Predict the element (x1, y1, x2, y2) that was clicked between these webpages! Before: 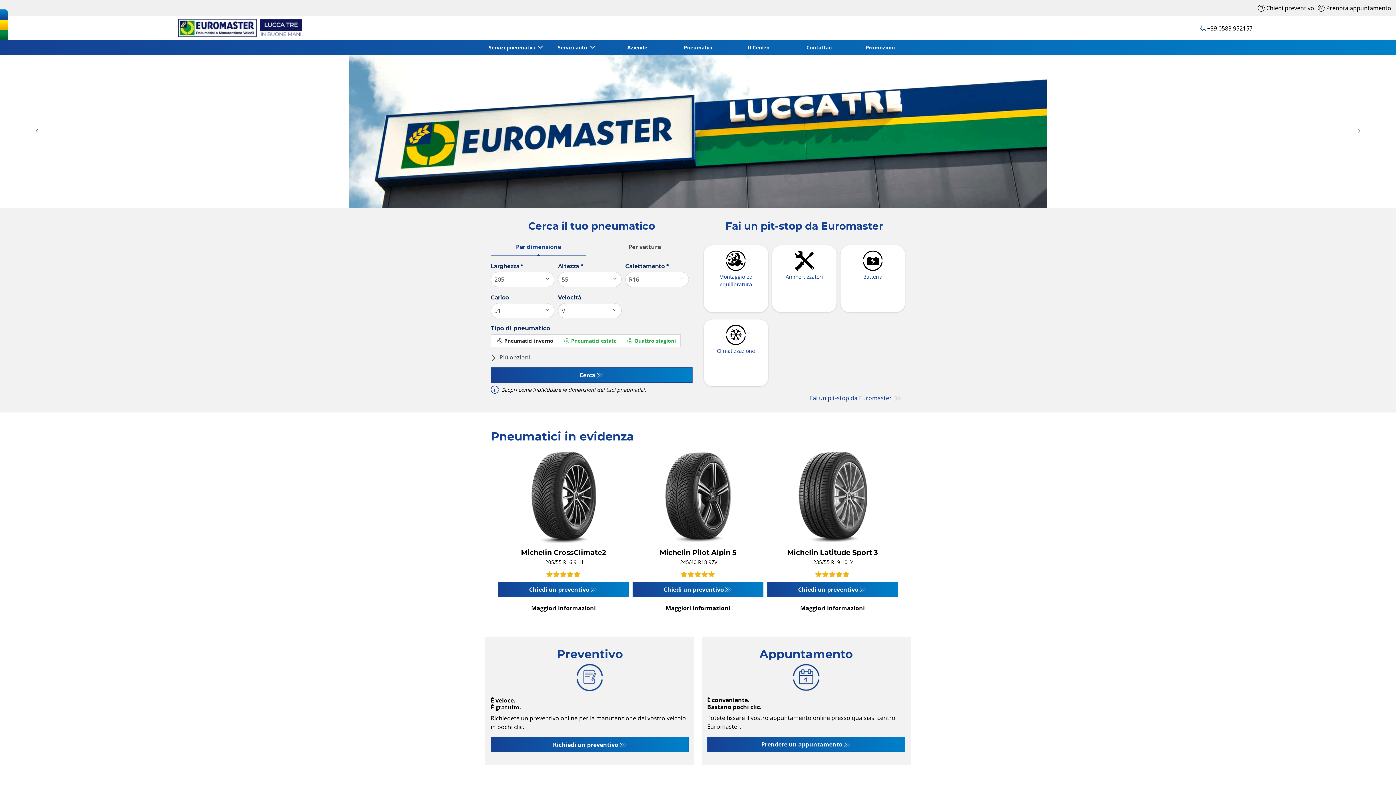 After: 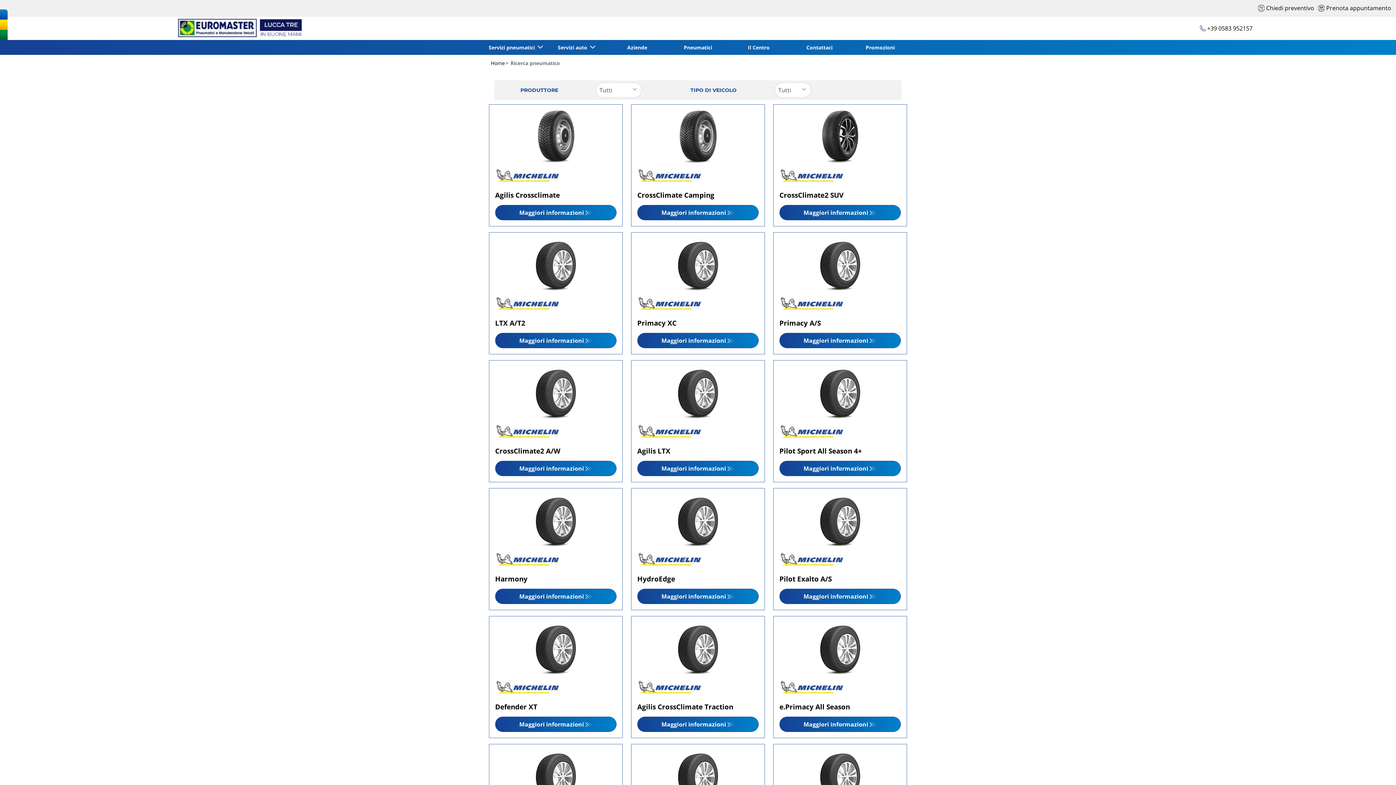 Action: bbox: (667, 40, 728, 54) label: Pneumatici